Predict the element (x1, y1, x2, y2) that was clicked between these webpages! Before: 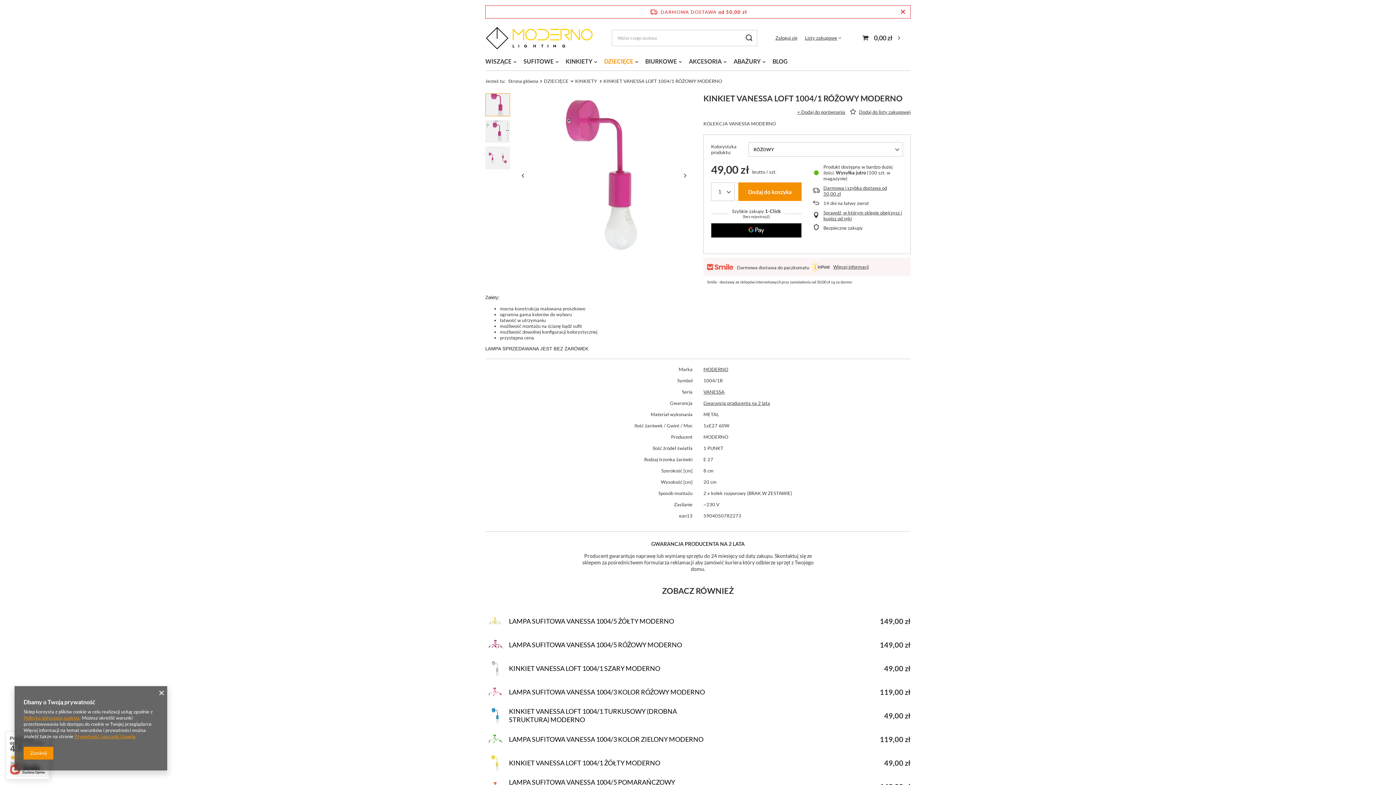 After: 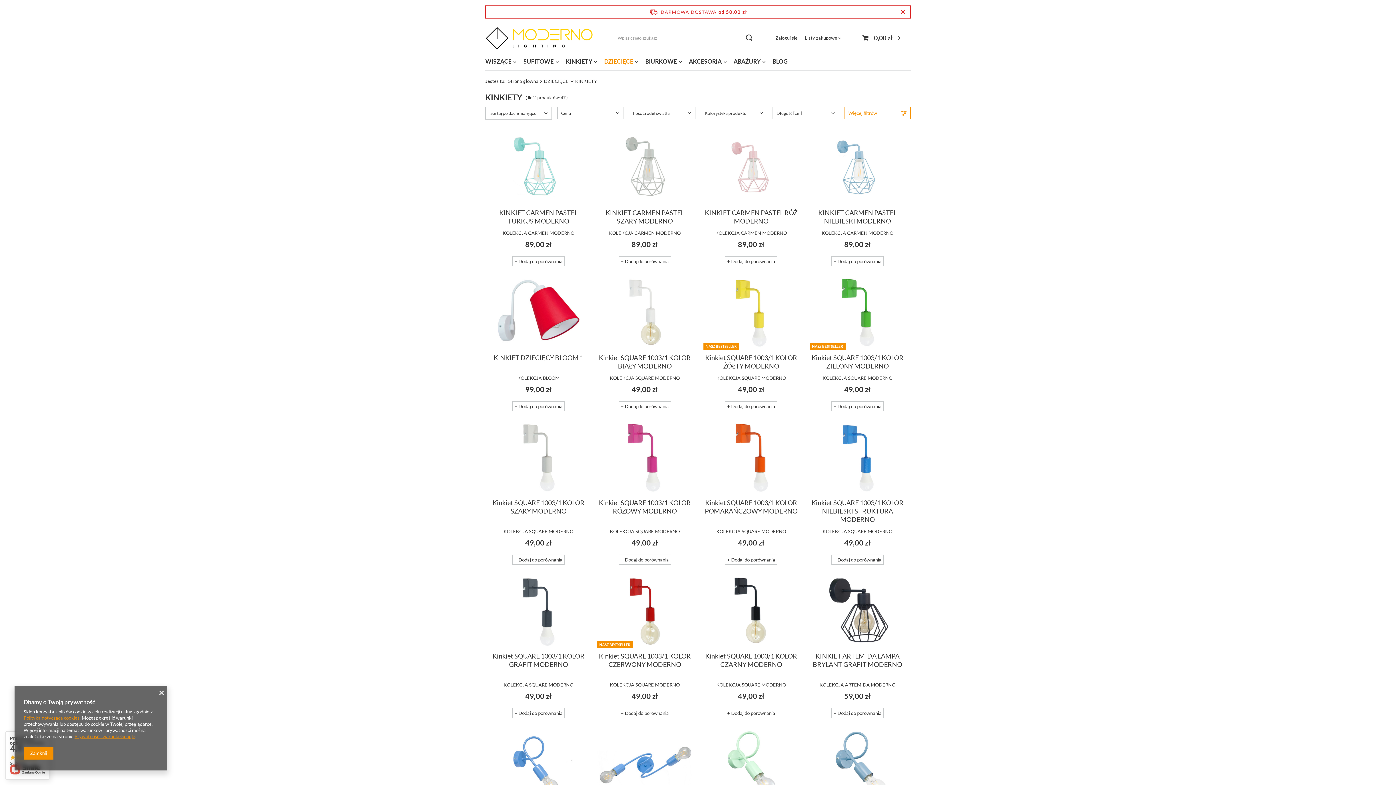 Action: bbox: (575, 78, 598, 84) label: KINKIETY 